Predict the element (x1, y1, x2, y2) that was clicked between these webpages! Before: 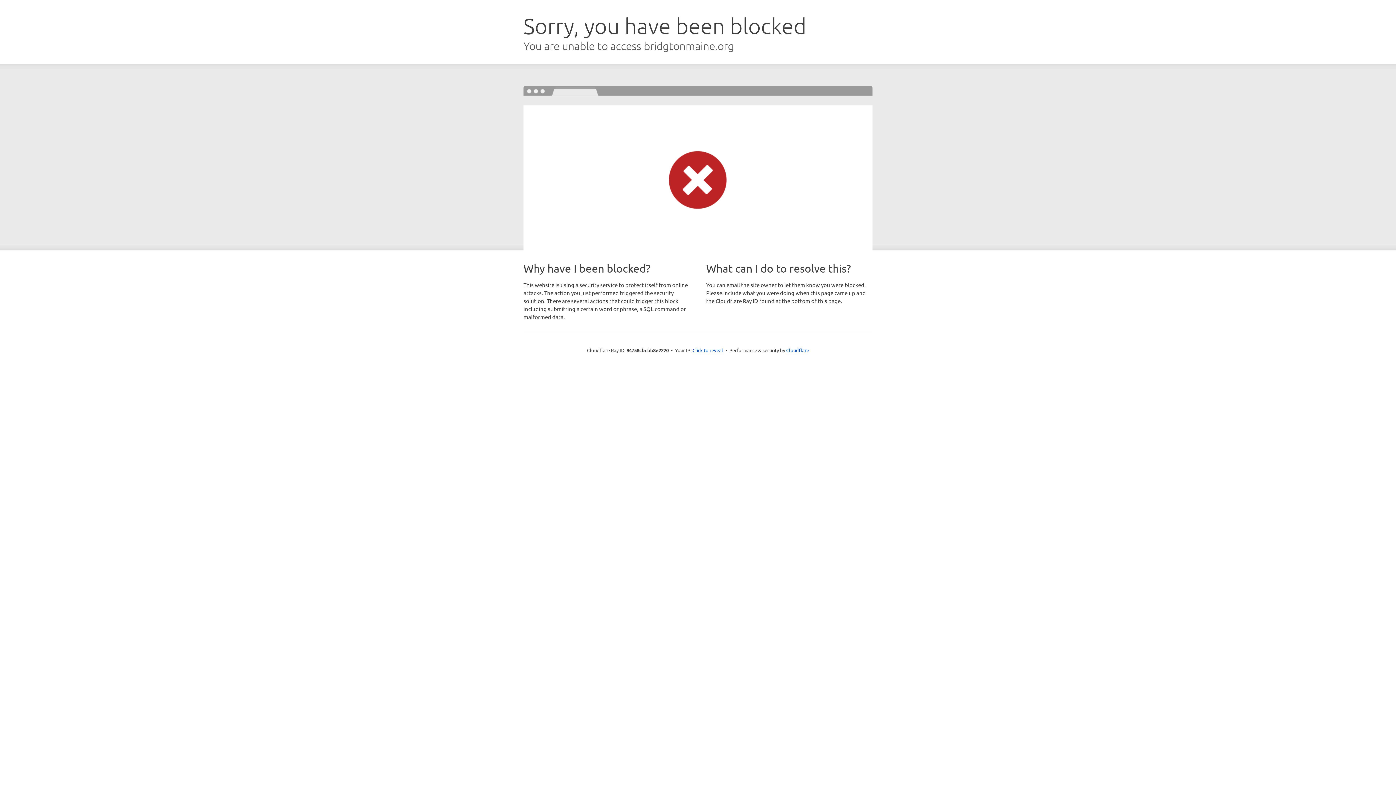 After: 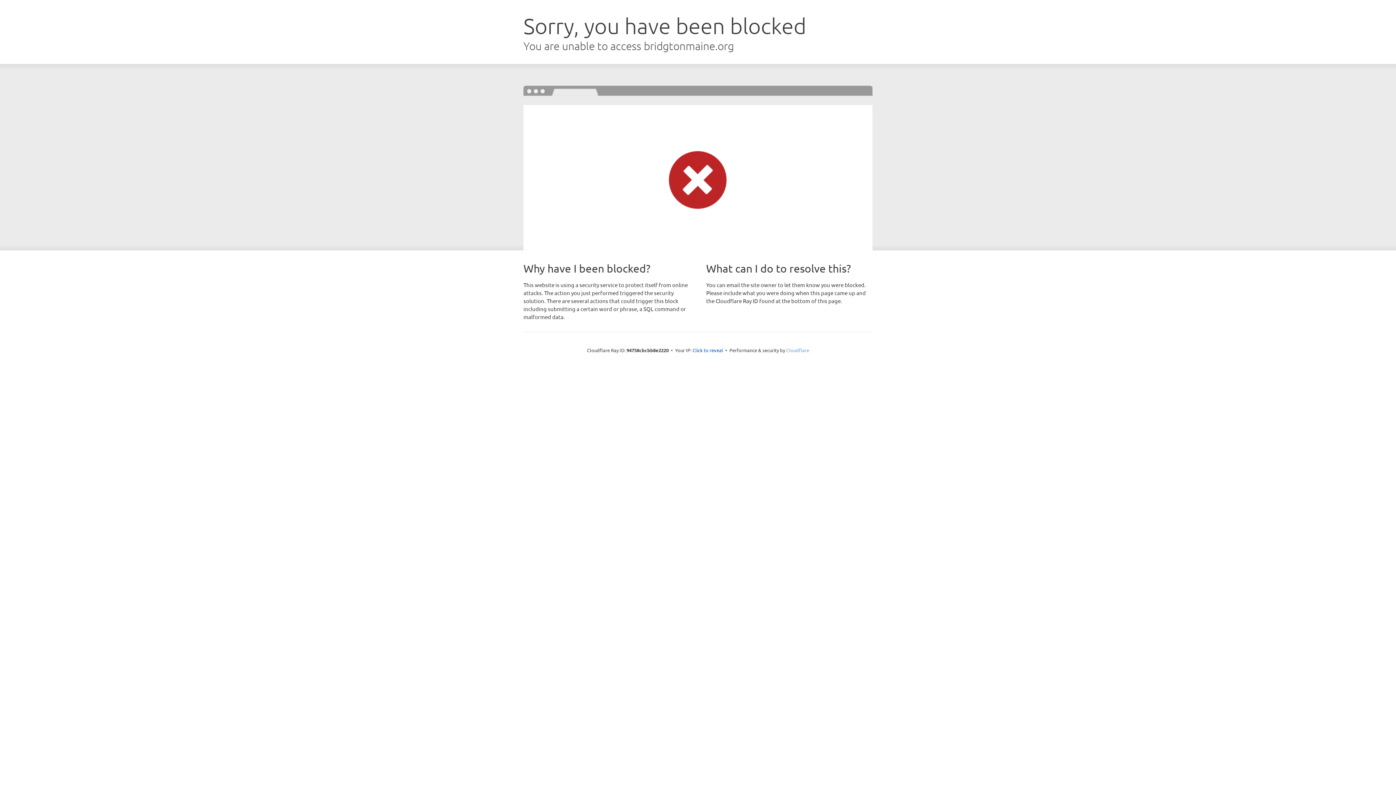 Action: label: Cloudflare bbox: (786, 347, 809, 353)